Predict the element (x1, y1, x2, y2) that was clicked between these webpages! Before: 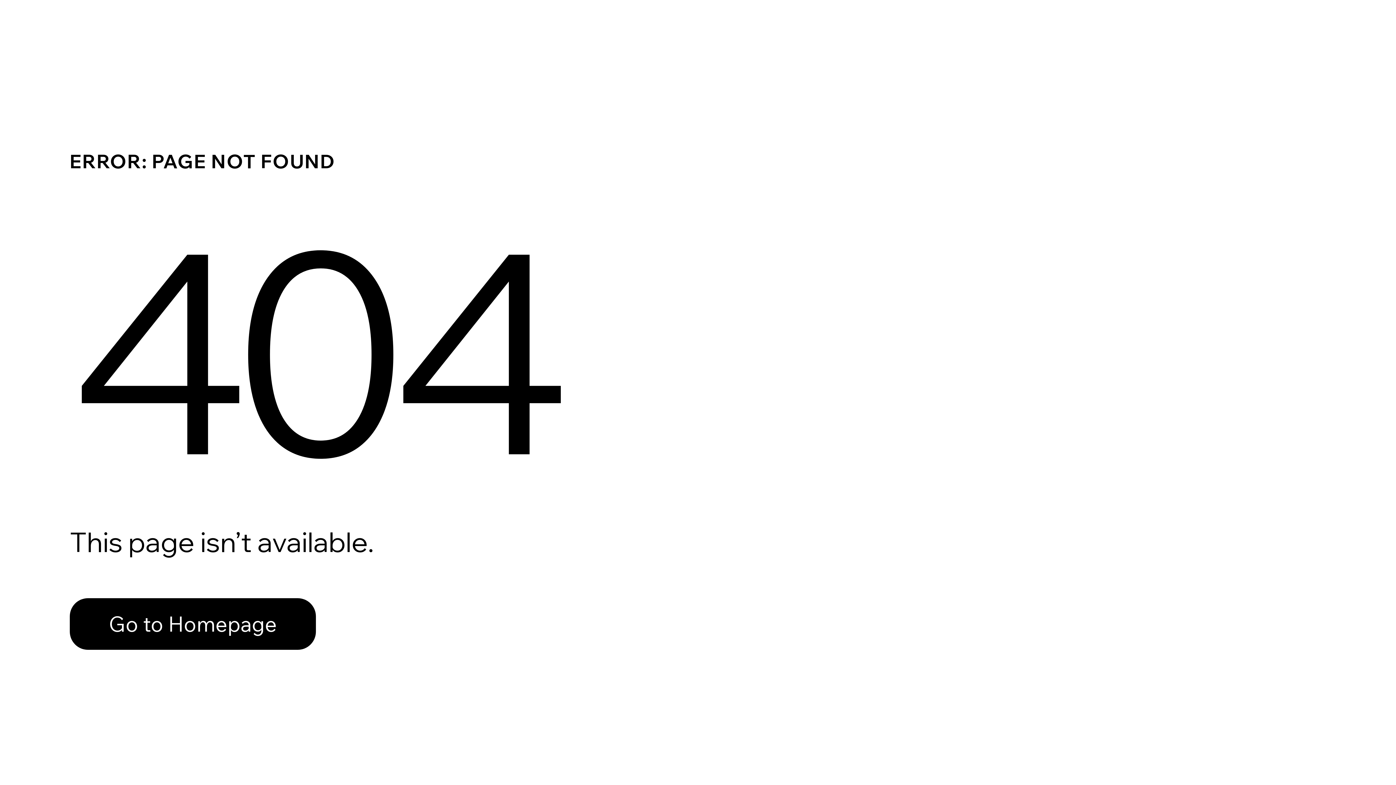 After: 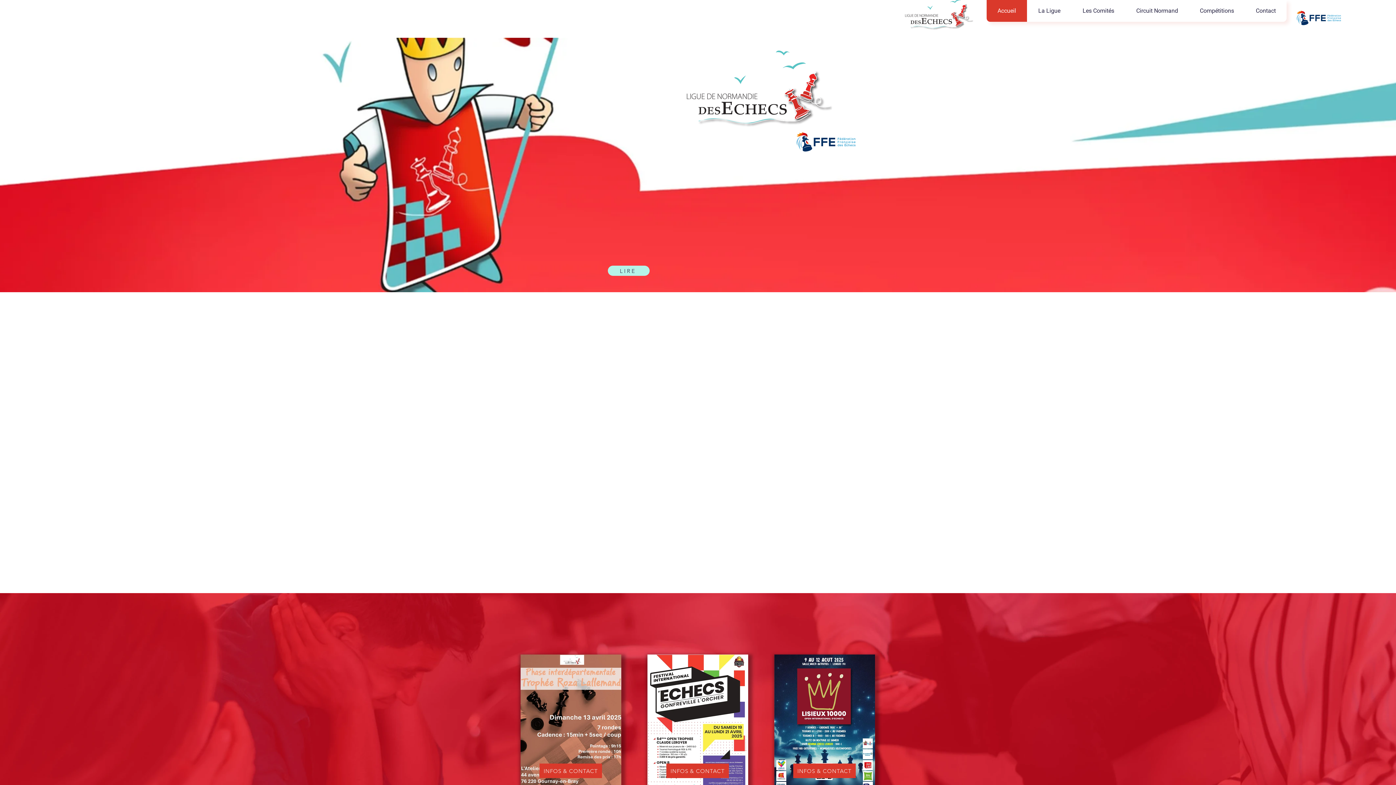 Action: label: Go to Homepage bbox: (69, 598, 316, 650)